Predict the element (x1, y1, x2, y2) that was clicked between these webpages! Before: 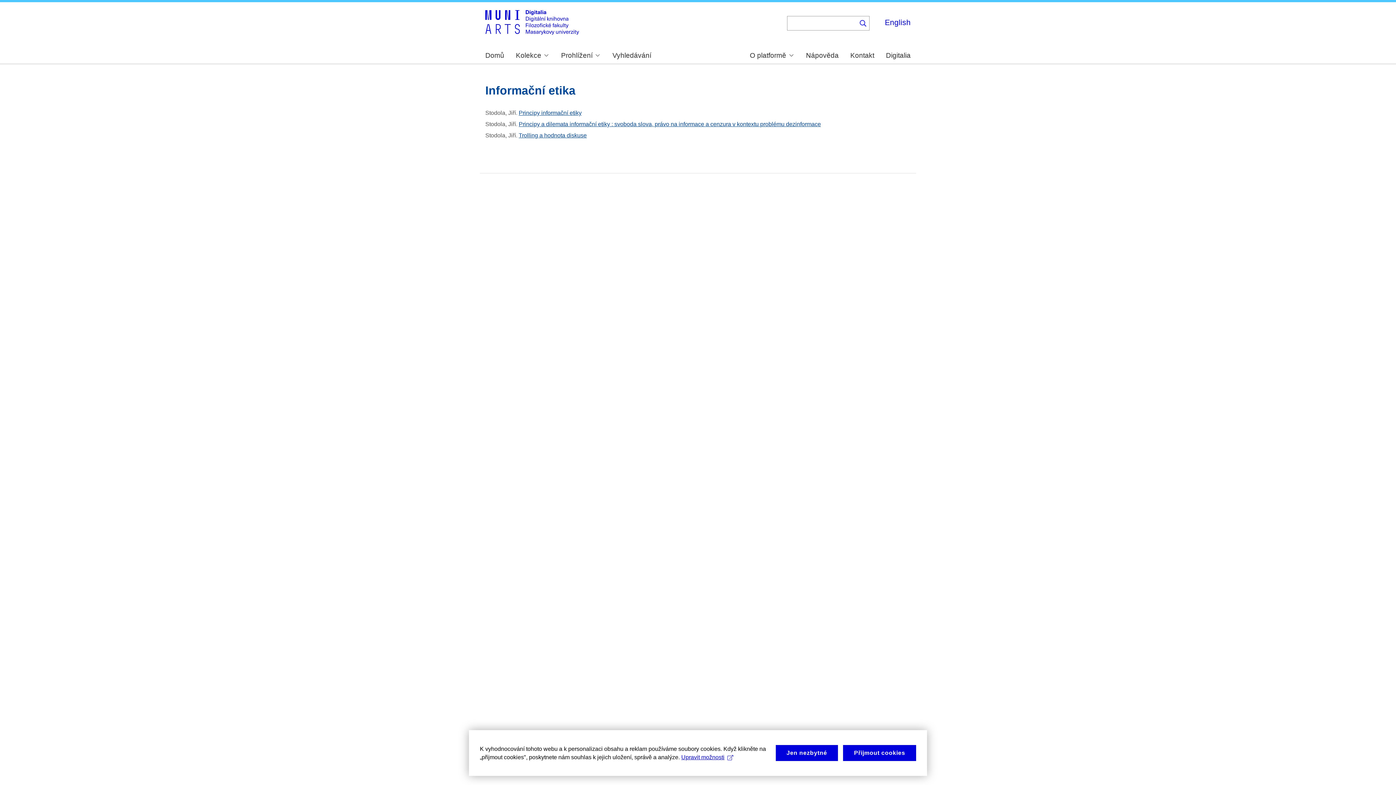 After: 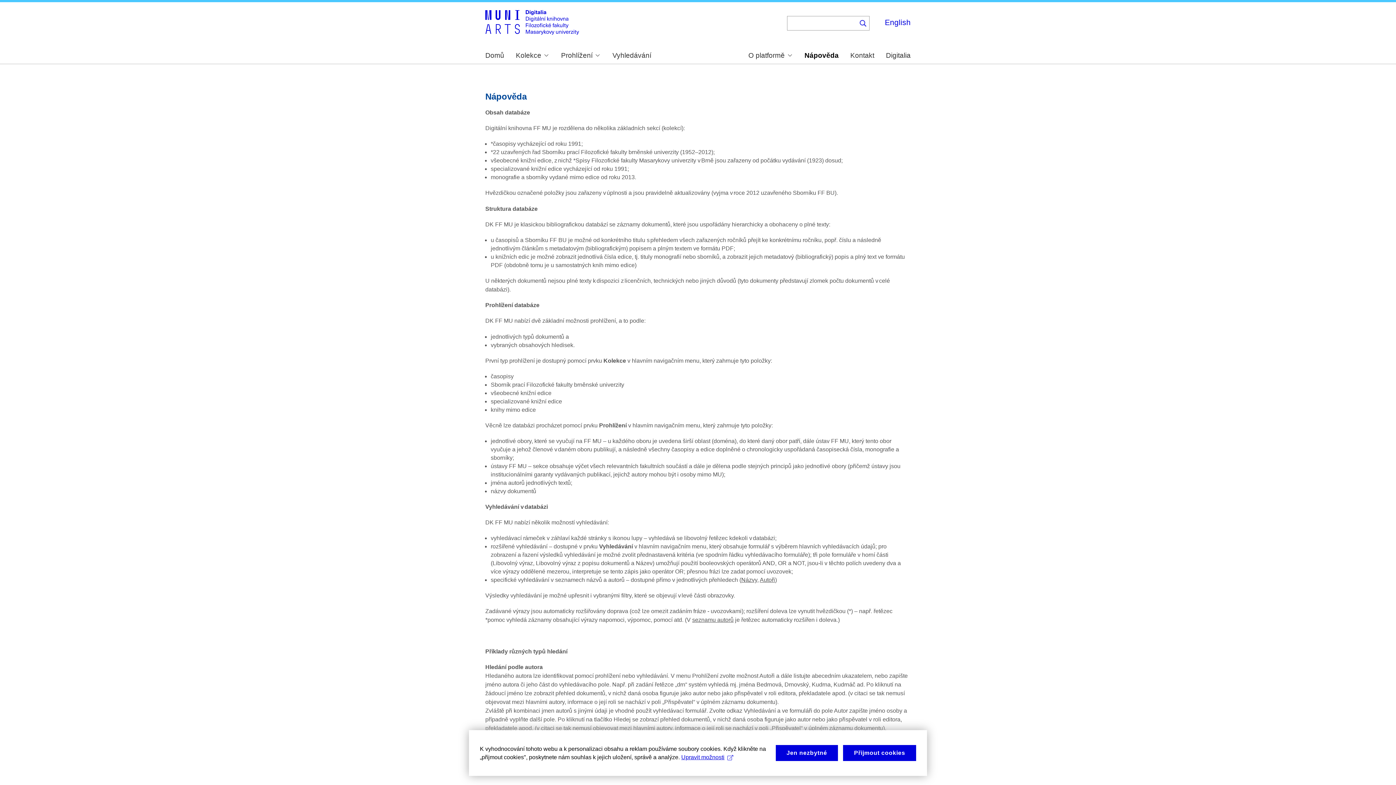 Action: label: Nápověda bbox: (806, 52, 838, 59)